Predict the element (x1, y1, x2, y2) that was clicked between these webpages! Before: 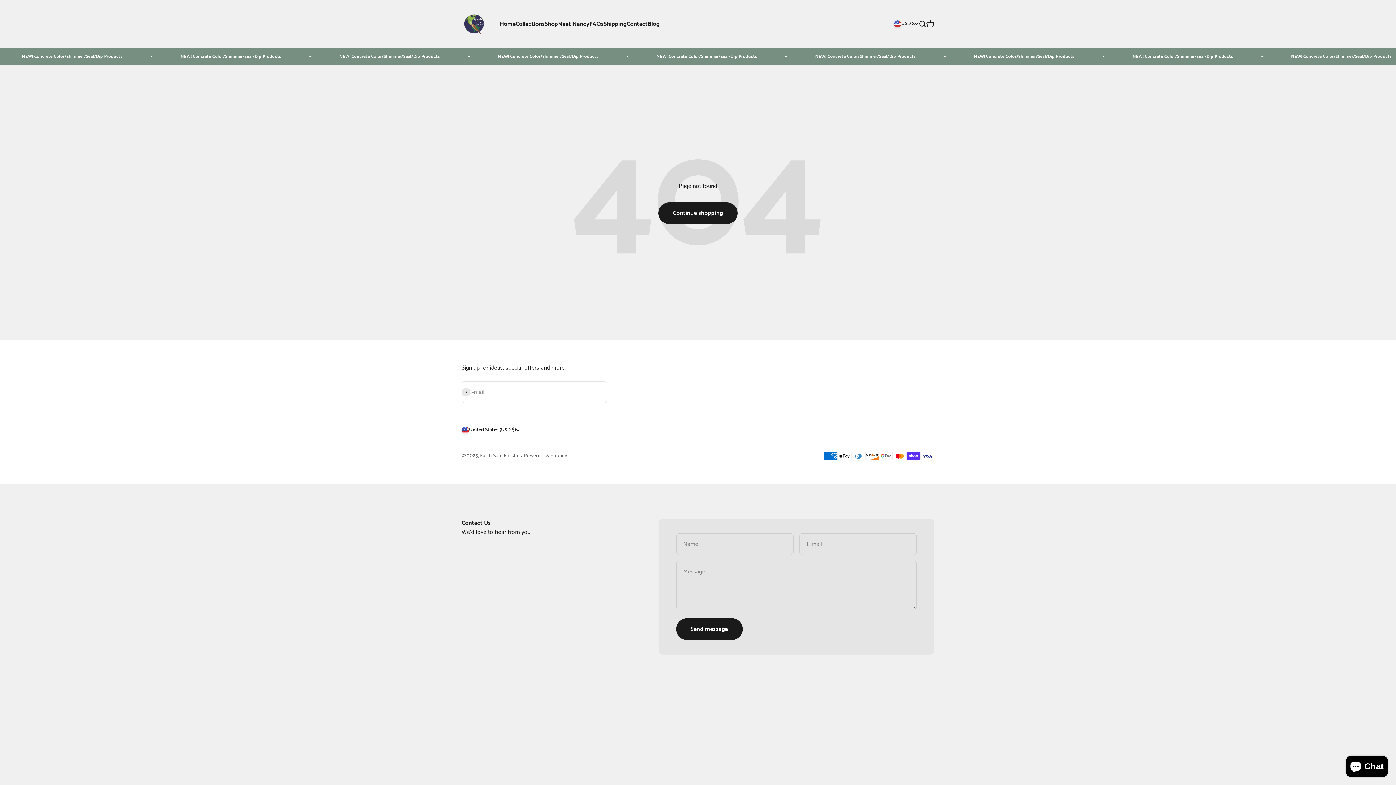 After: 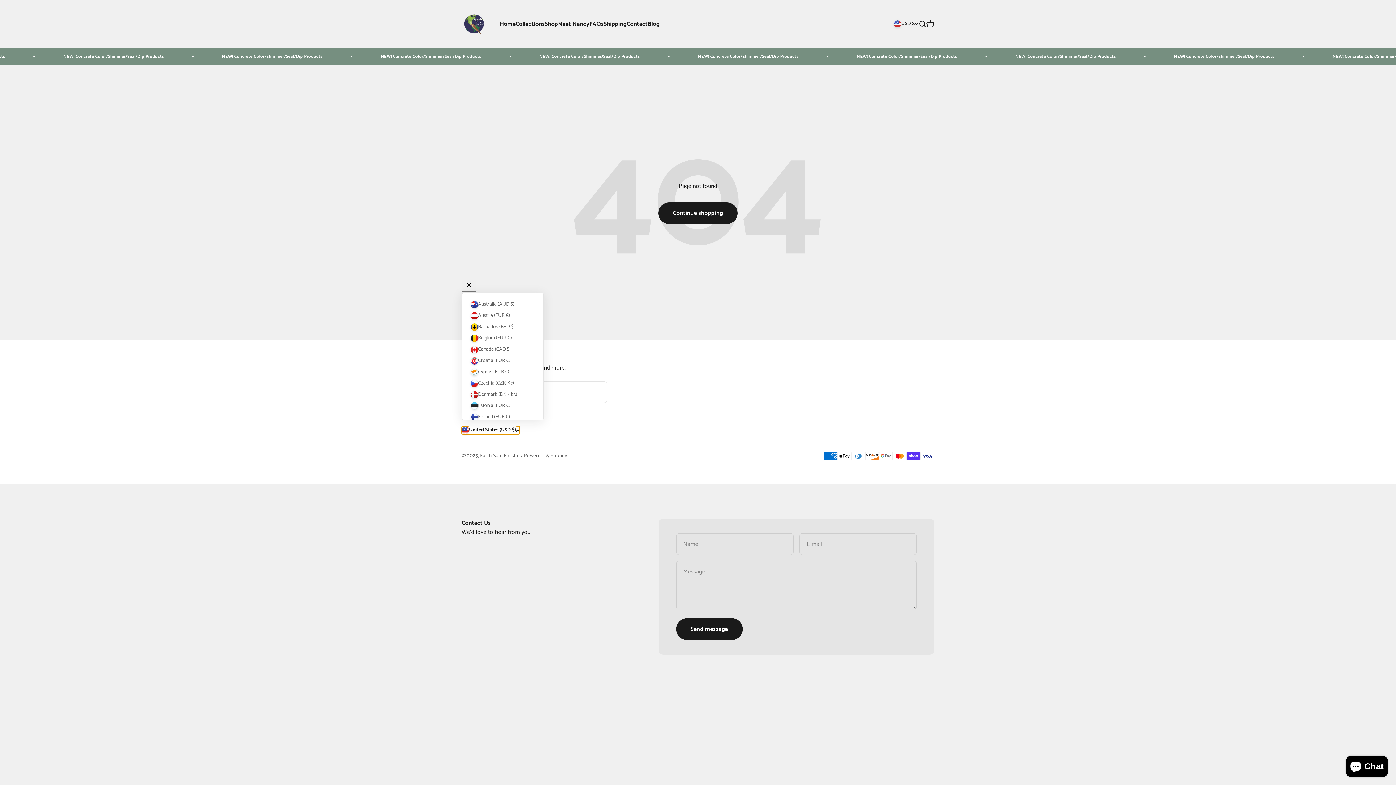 Action: bbox: (461, 426, 519, 434) label: United States (USD $)